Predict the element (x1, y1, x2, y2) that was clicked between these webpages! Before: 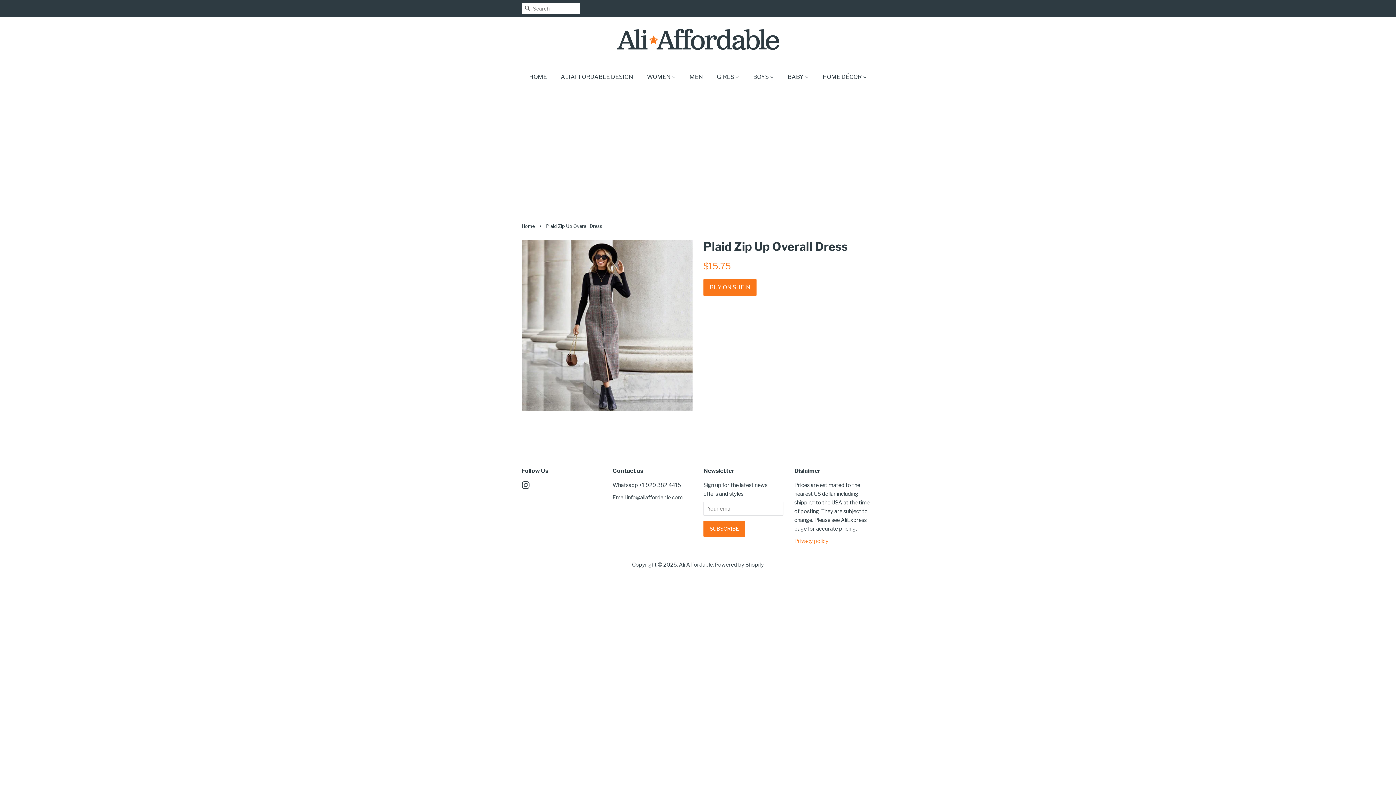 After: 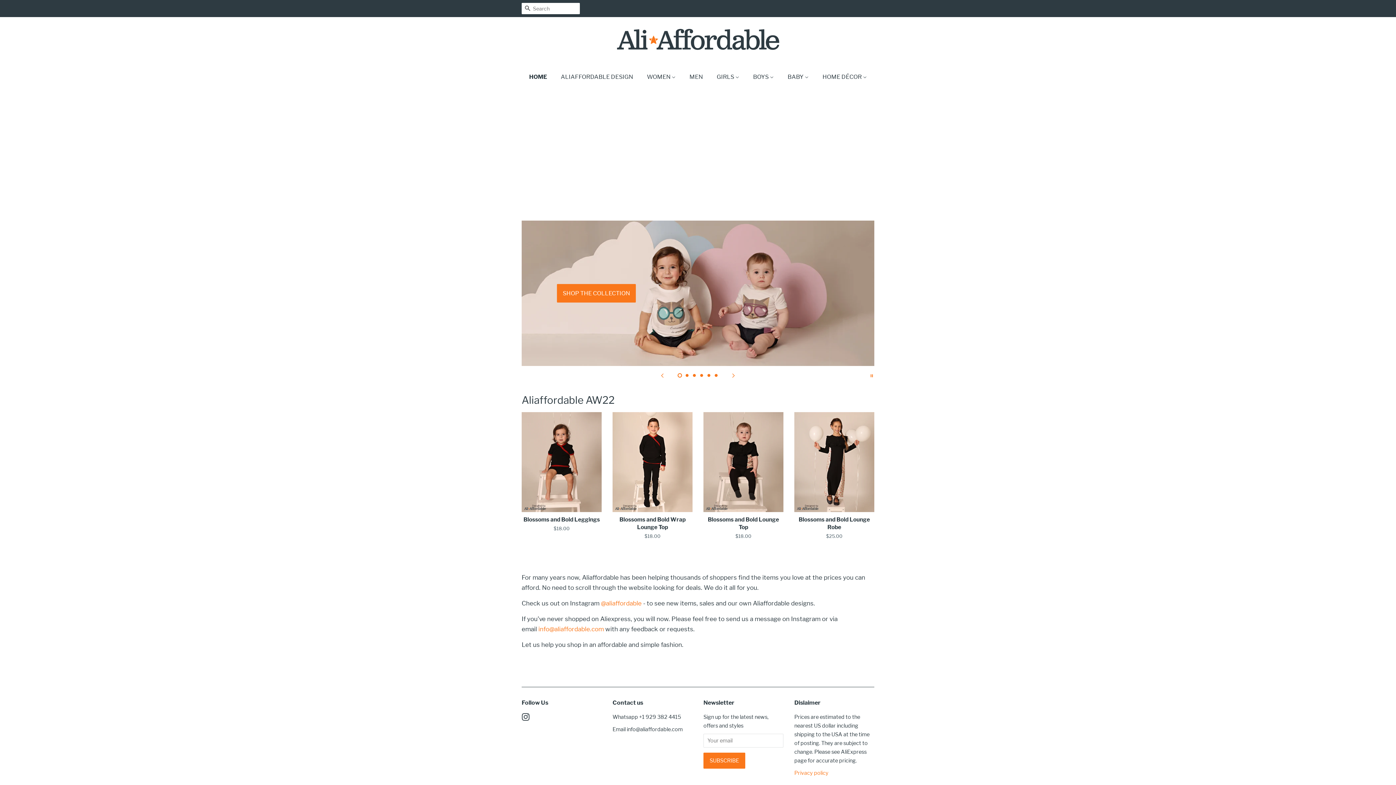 Action: label: Ali Affordable bbox: (679, 561, 712, 568)